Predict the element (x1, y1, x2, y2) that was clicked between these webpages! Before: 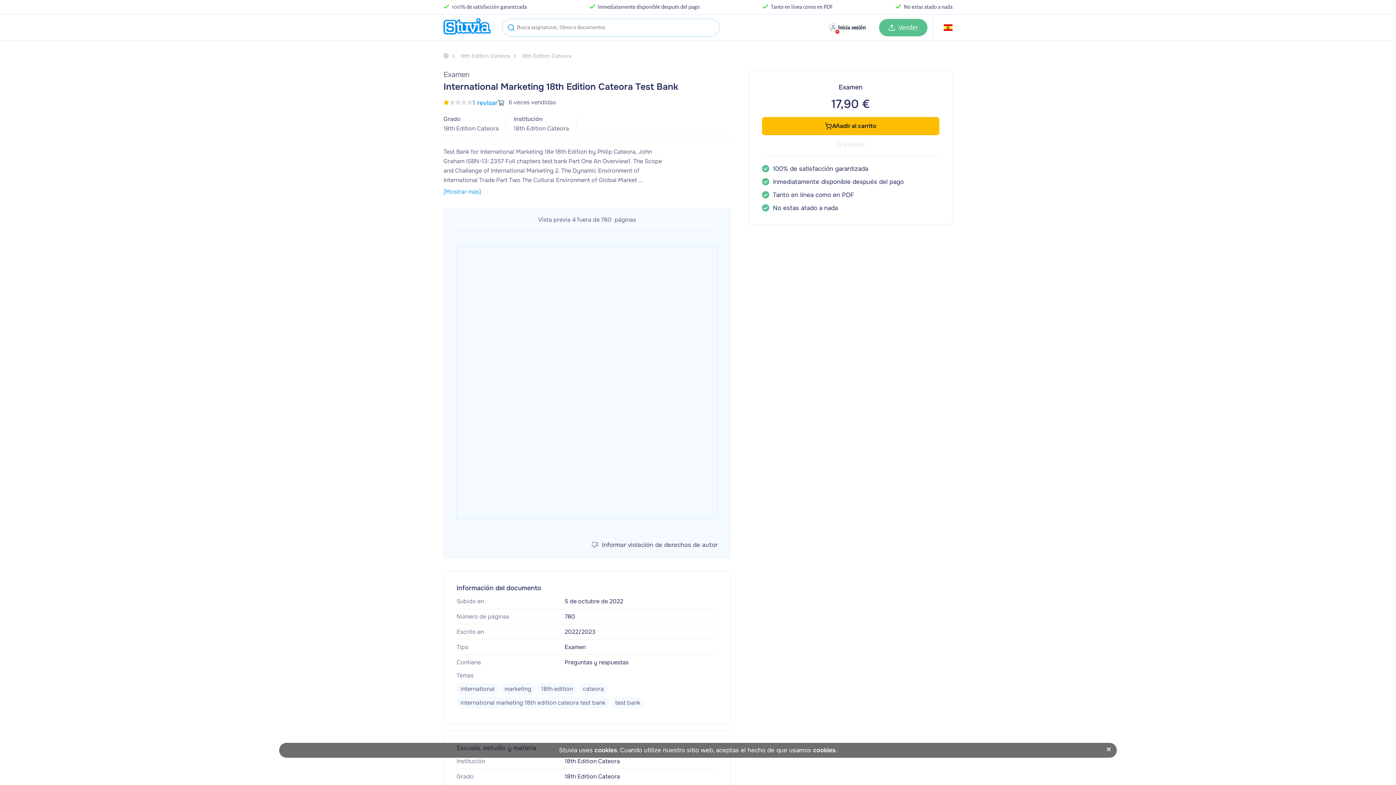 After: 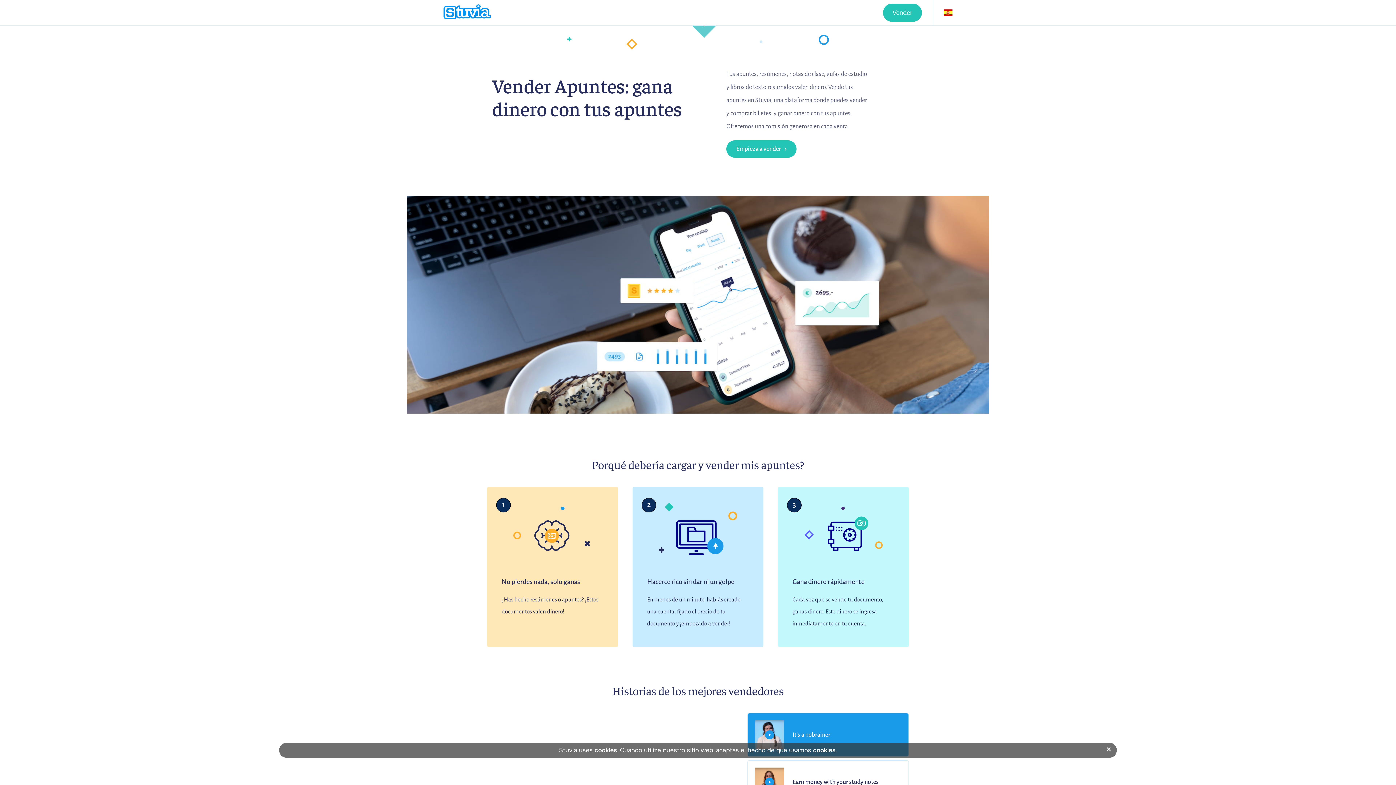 Action: bbox: (879, 18, 927, 36) label: Vender